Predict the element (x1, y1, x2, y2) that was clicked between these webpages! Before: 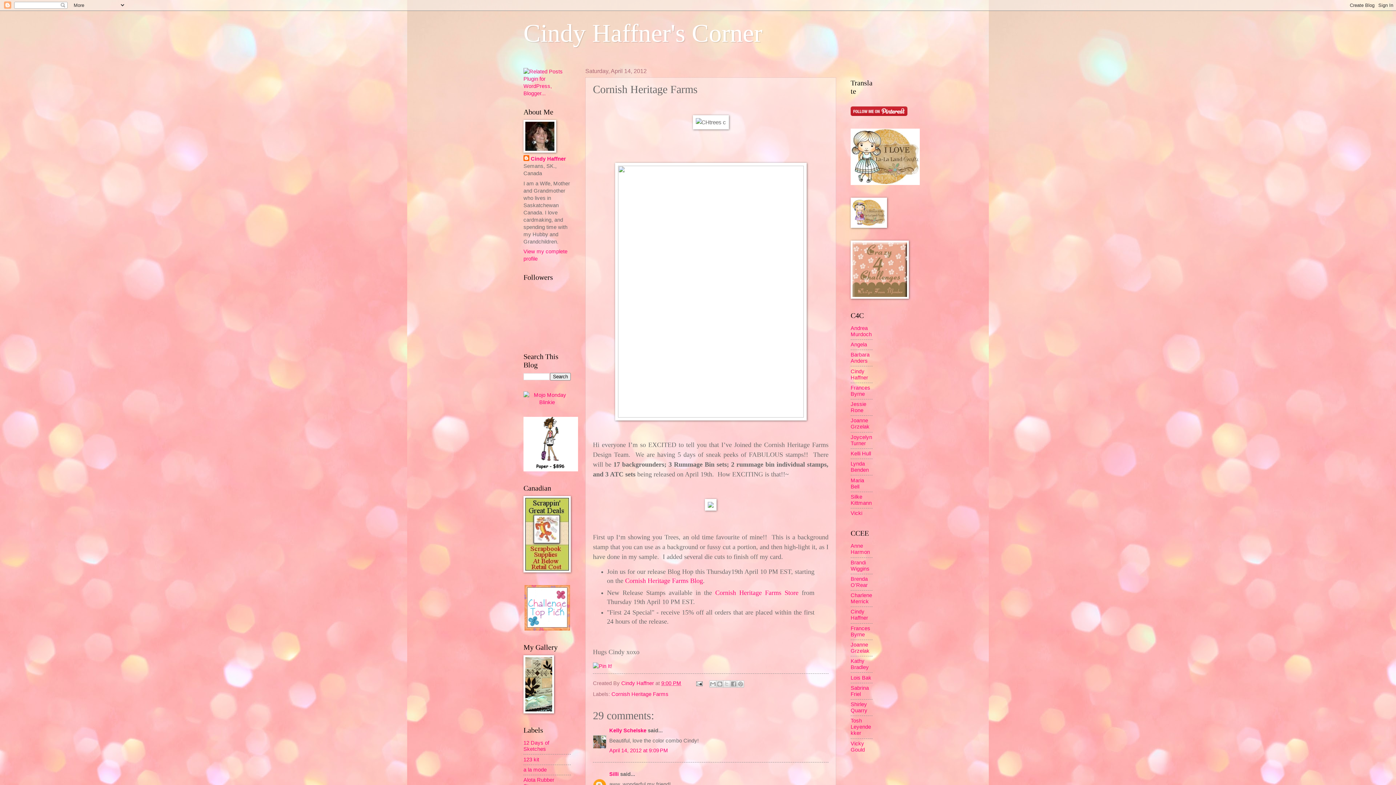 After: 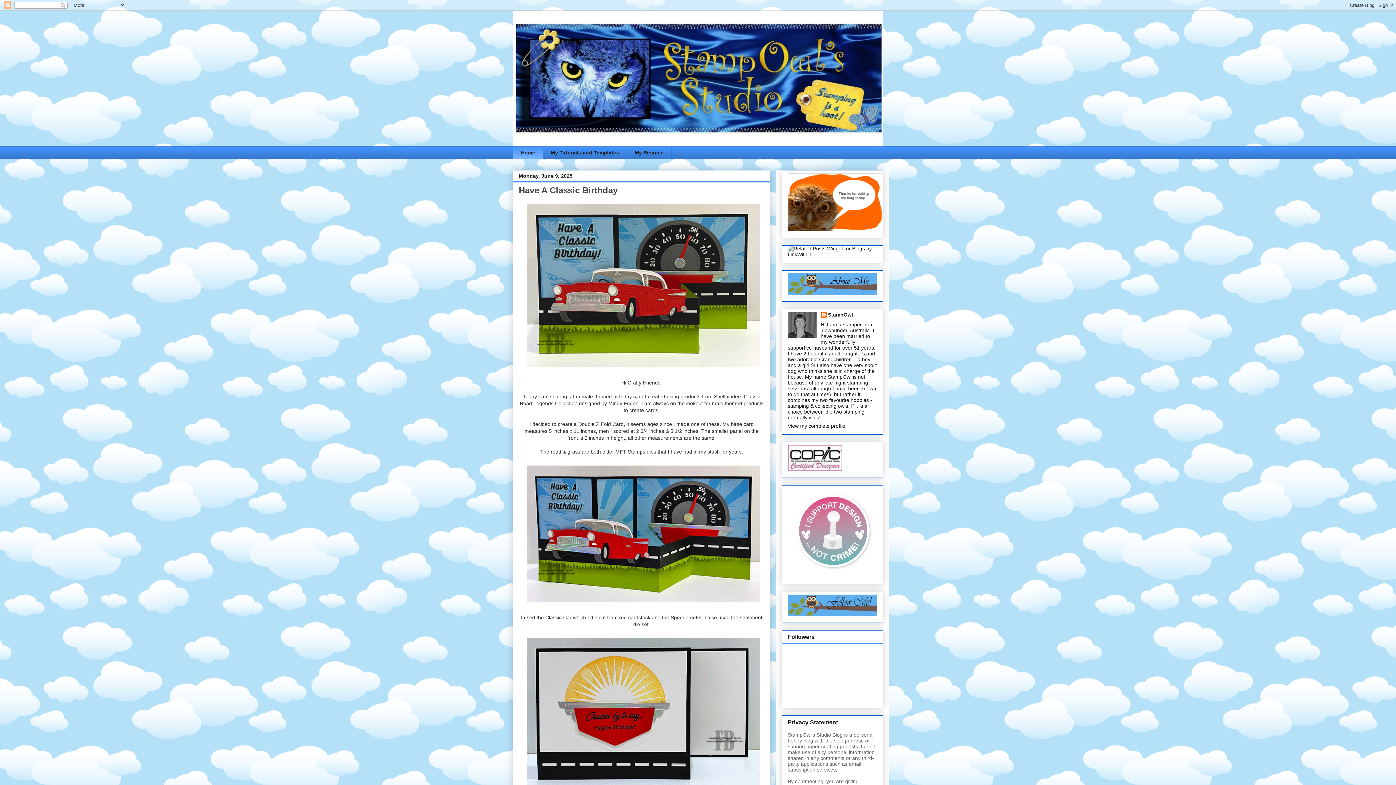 Action: bbox: (850, 385, 870, 397) label: Frances Byrne